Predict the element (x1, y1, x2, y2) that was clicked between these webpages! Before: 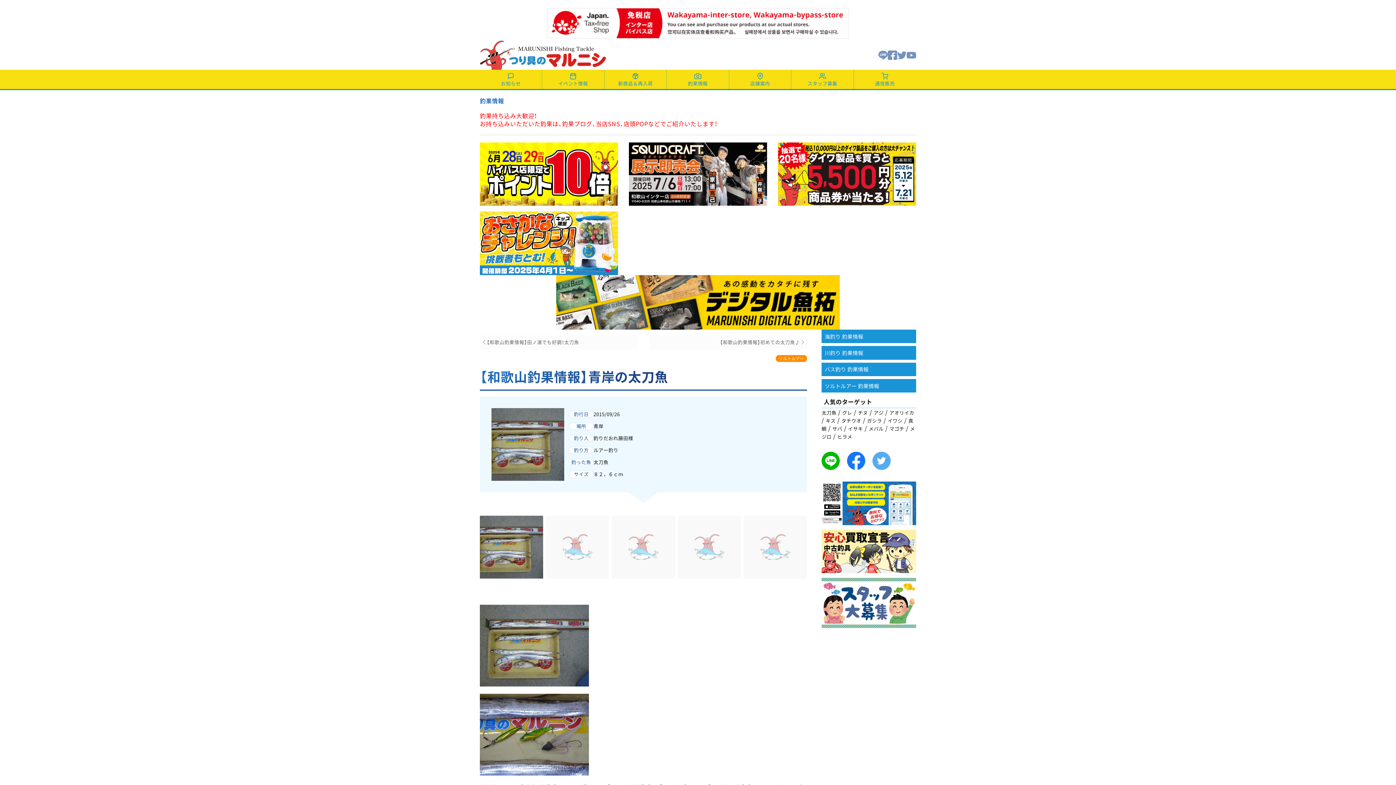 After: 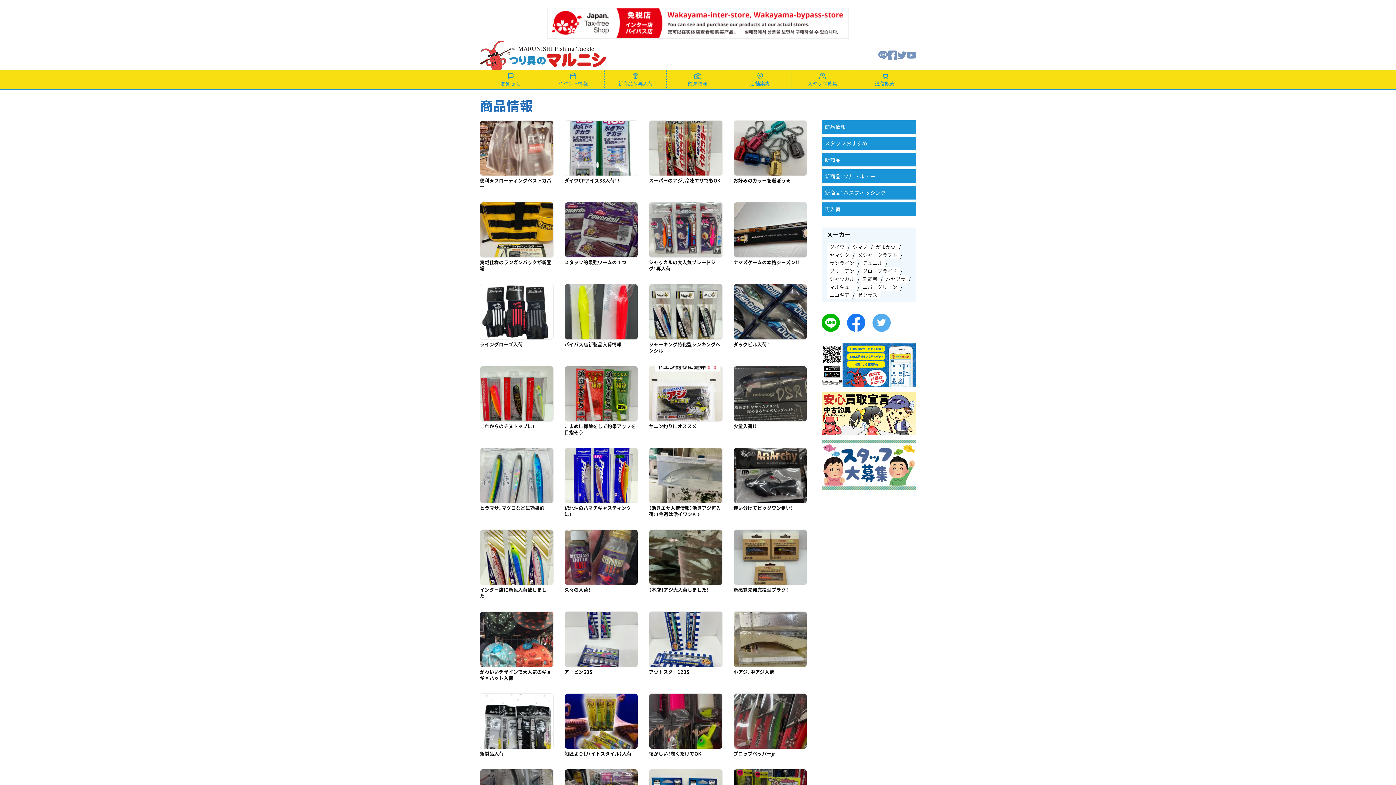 Action: bbox: (604, 69, 666, 88) label: 新商品＆再入荷